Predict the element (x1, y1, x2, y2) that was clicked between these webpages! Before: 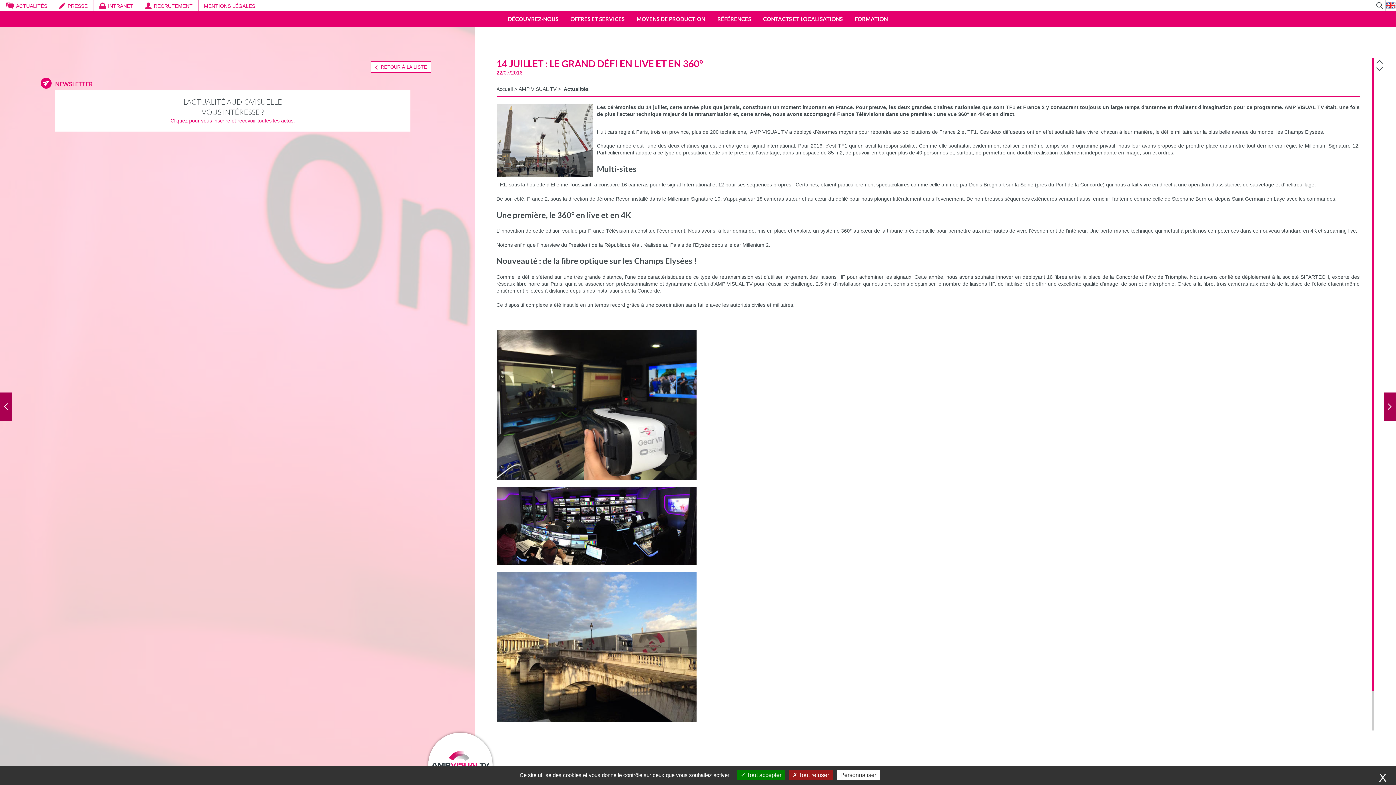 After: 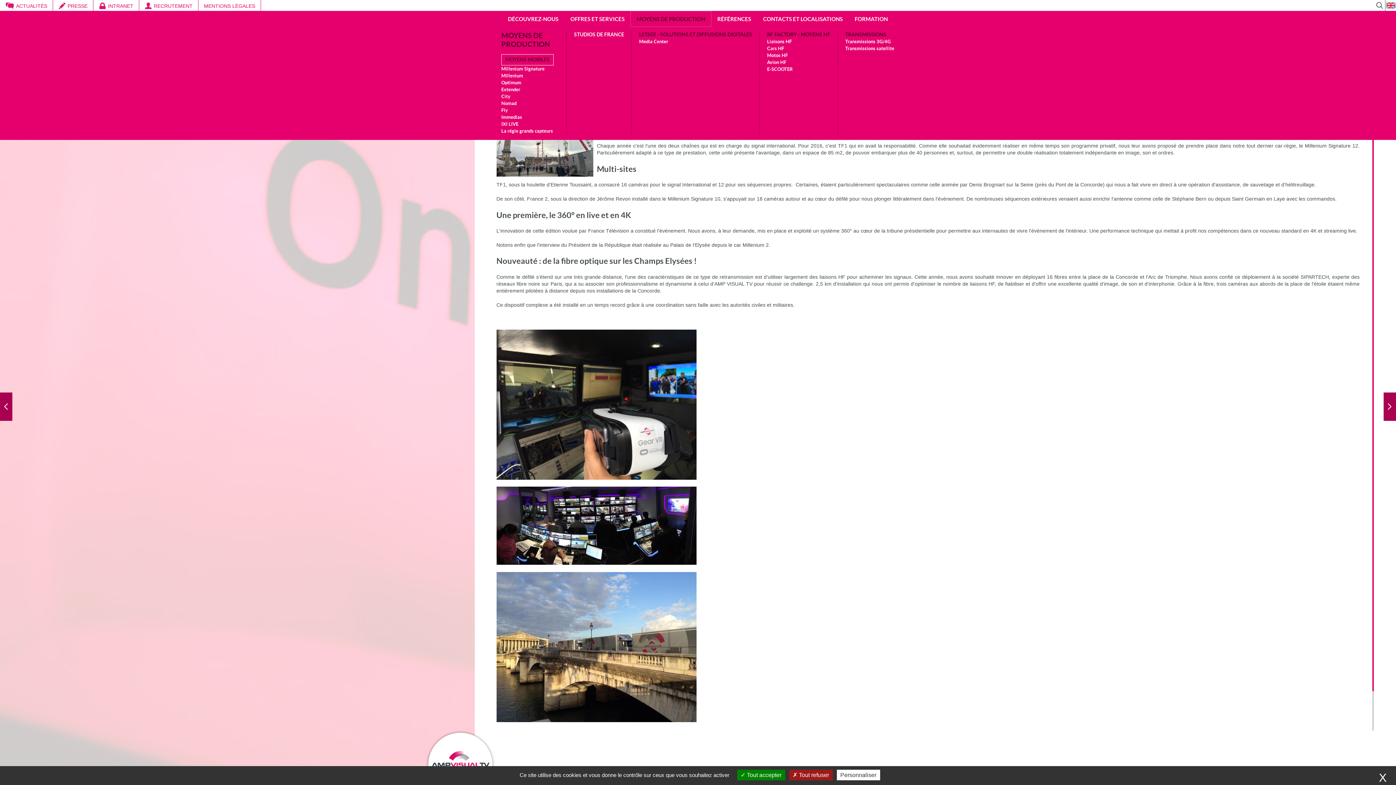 Action: label: MOYENS DE PRODUCTION bbox: (630, 11, 711, 26)